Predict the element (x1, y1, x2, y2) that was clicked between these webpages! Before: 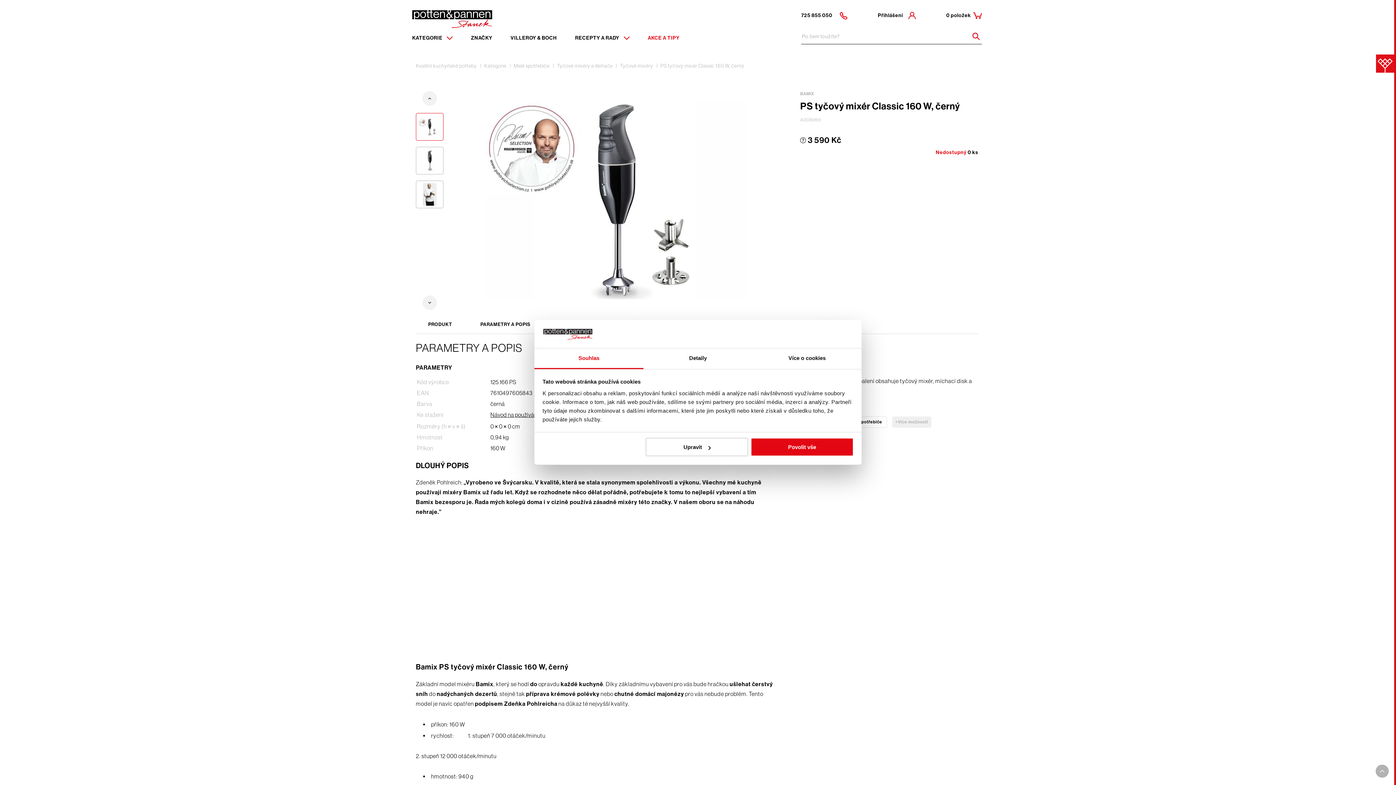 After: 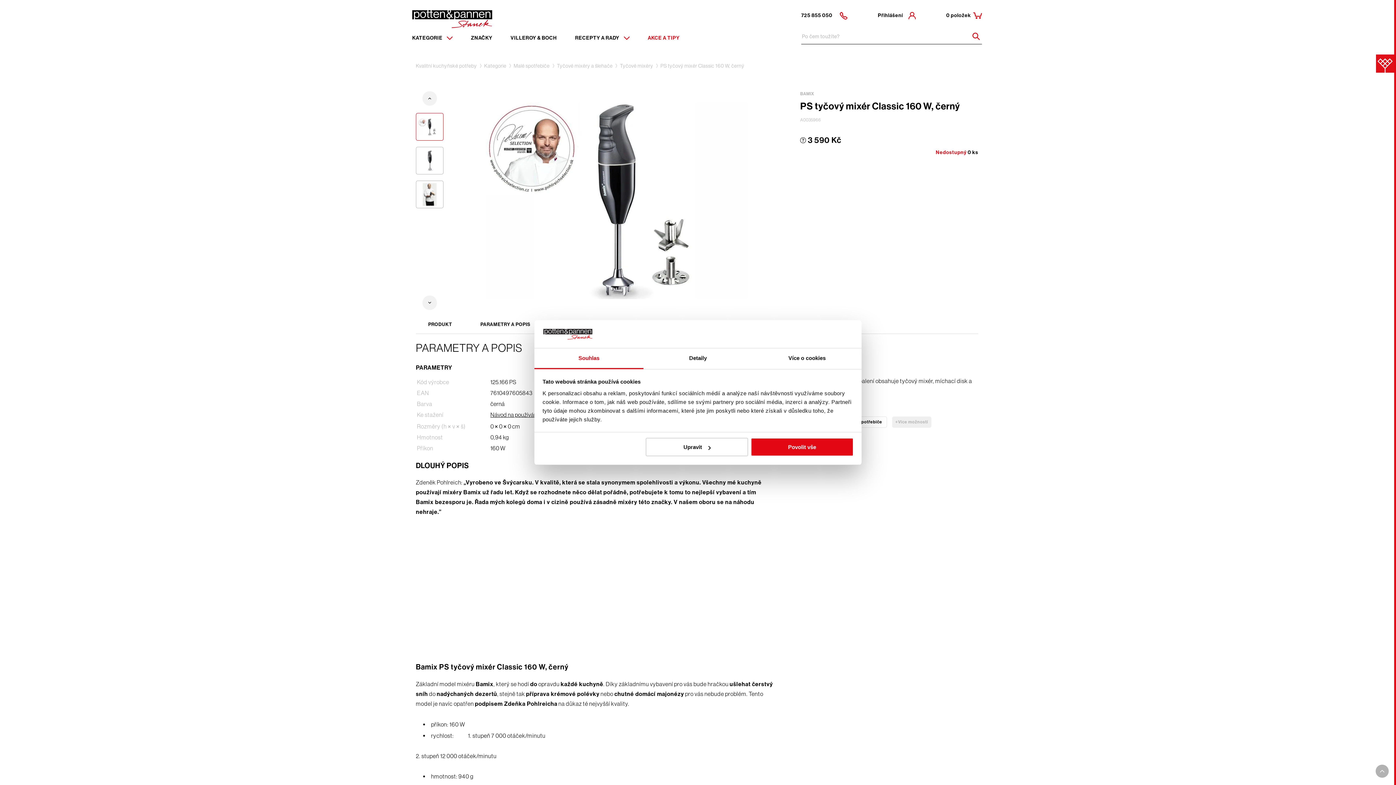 Action: label: Nedostupný 0 ks bbox: (935, 149, 978, 163)